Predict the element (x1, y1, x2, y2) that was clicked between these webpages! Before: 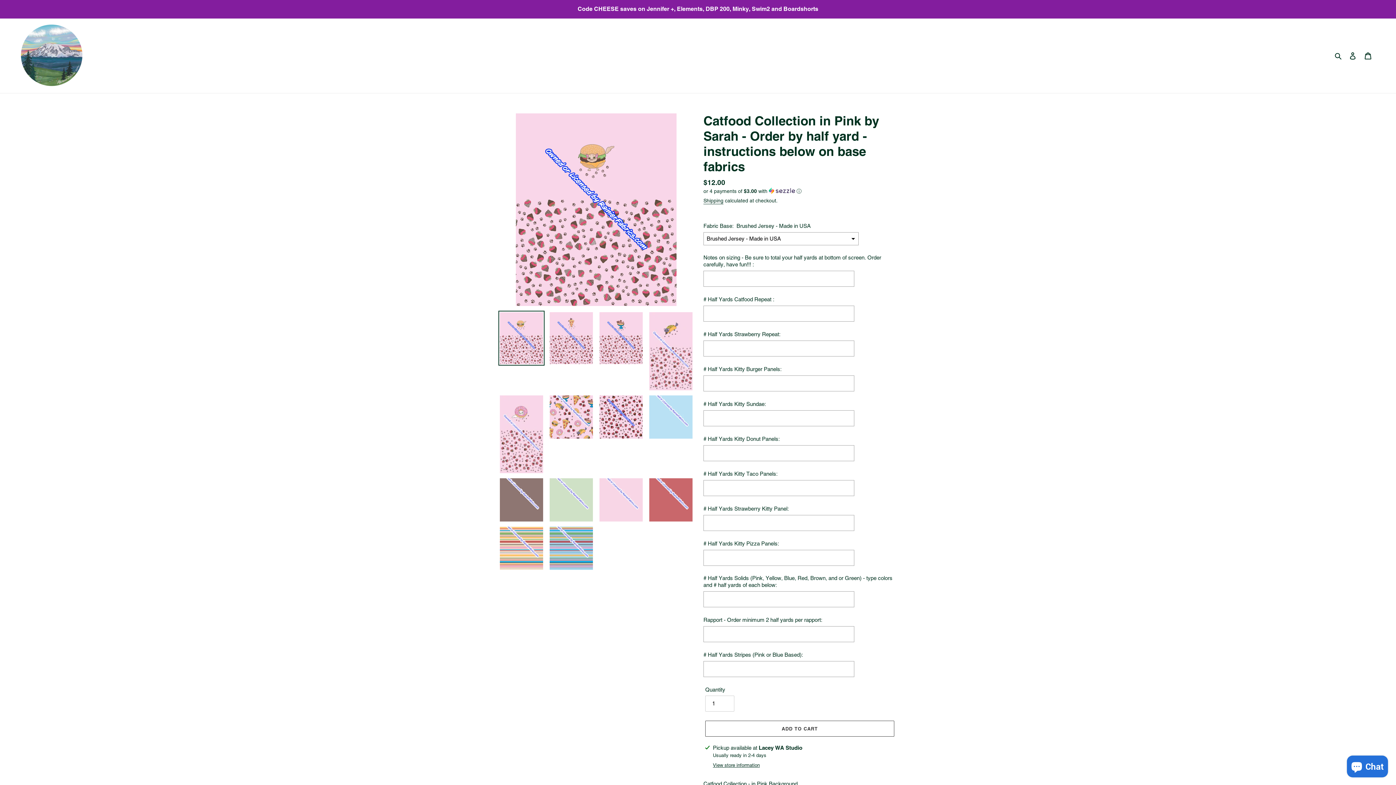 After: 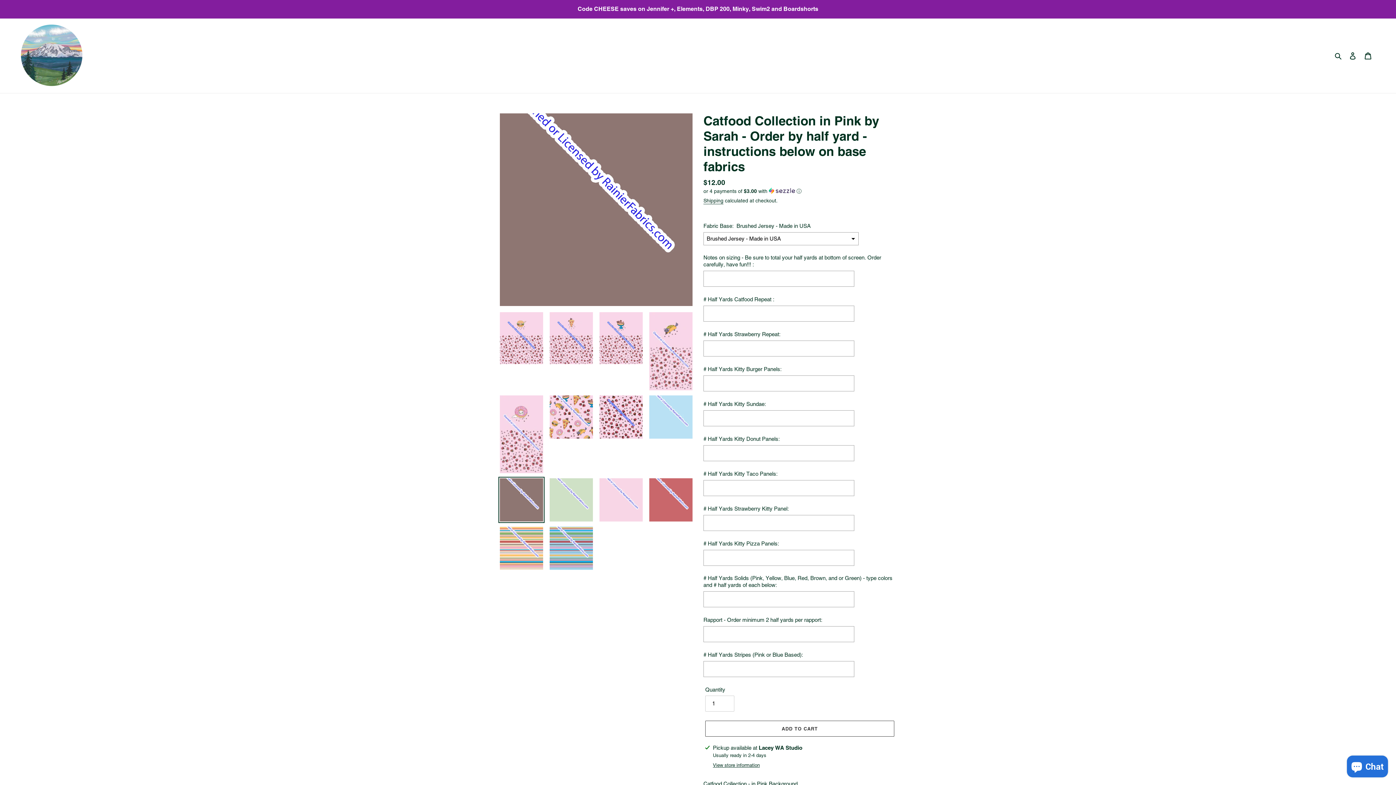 Action: bbox: (498, 477, 544, 523)